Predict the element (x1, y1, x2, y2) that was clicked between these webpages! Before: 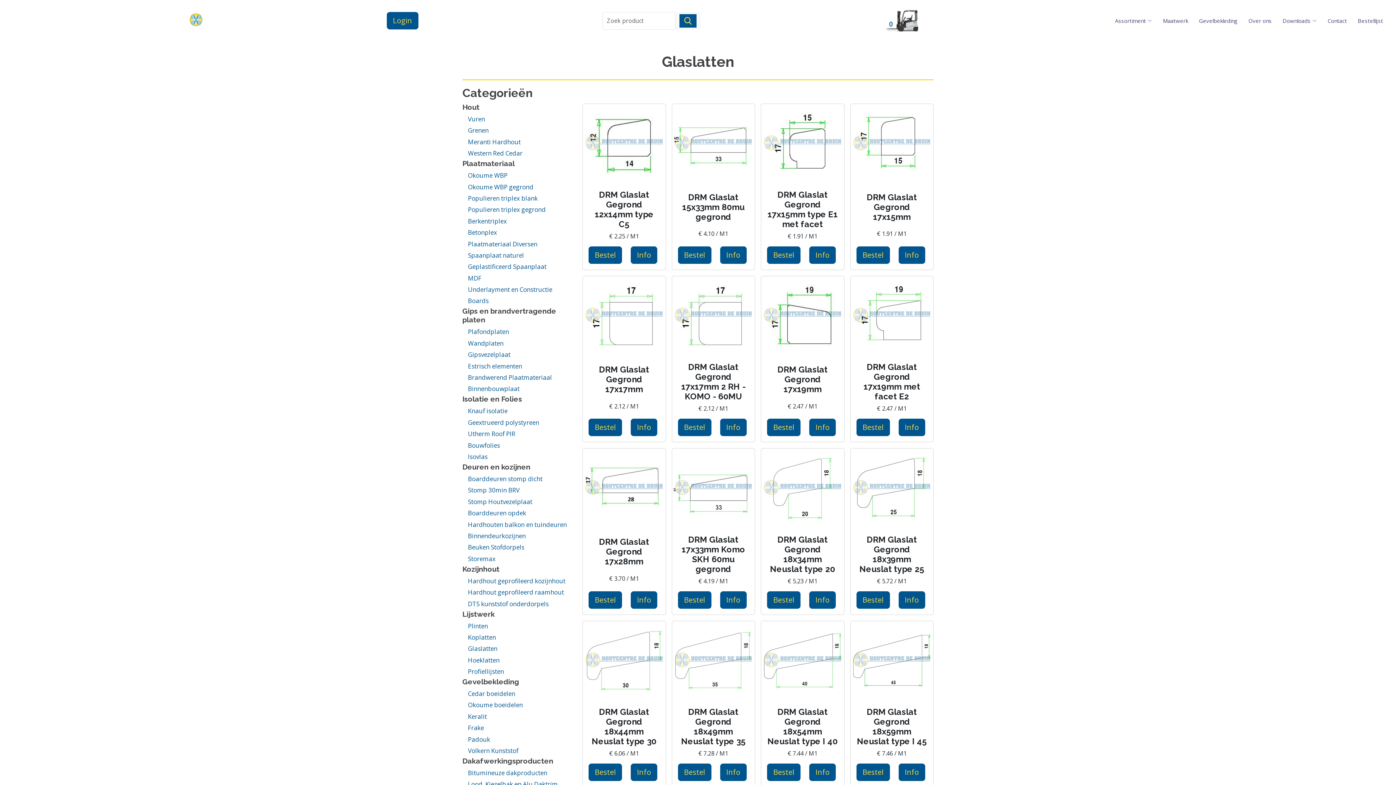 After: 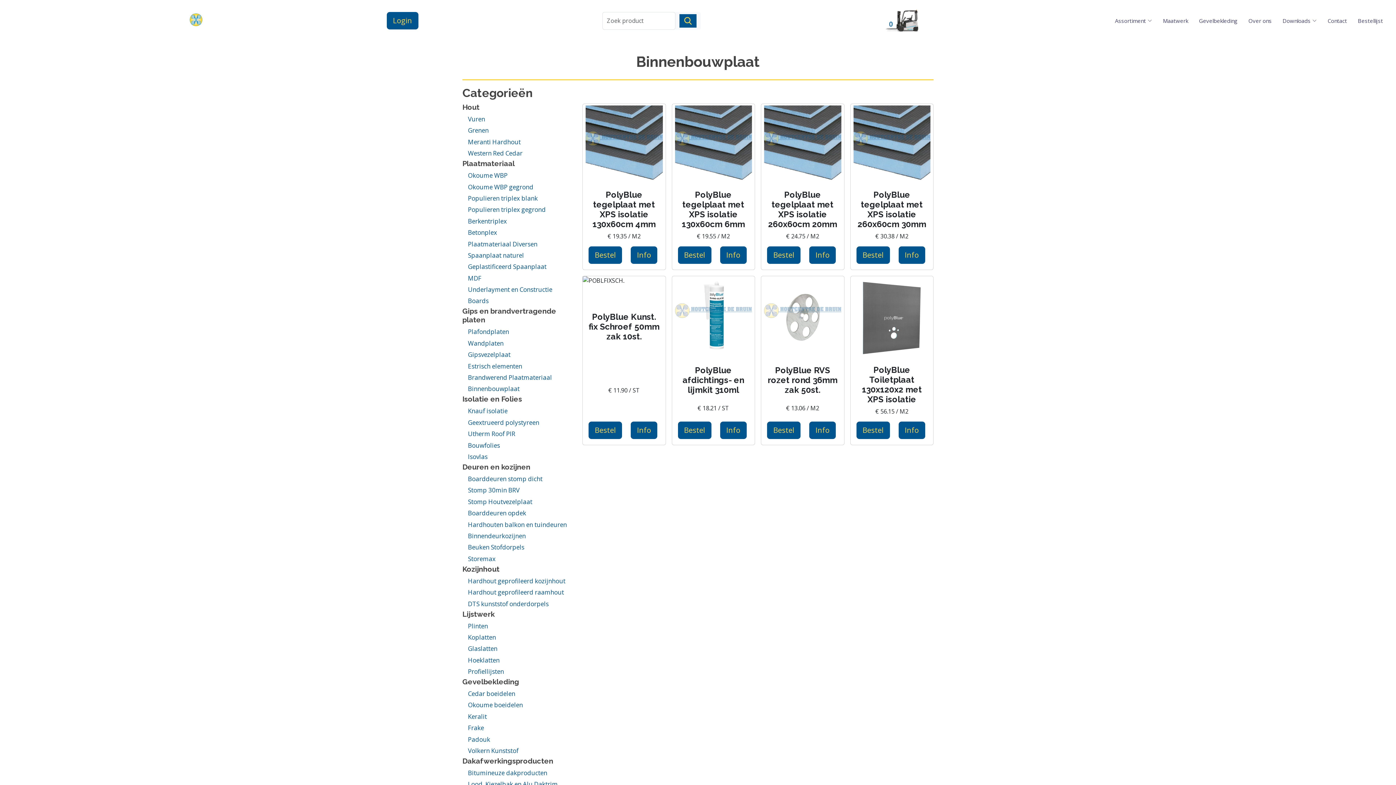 Action: bbox: (468, 384, 519, 393) label: Binnenbouwplaat